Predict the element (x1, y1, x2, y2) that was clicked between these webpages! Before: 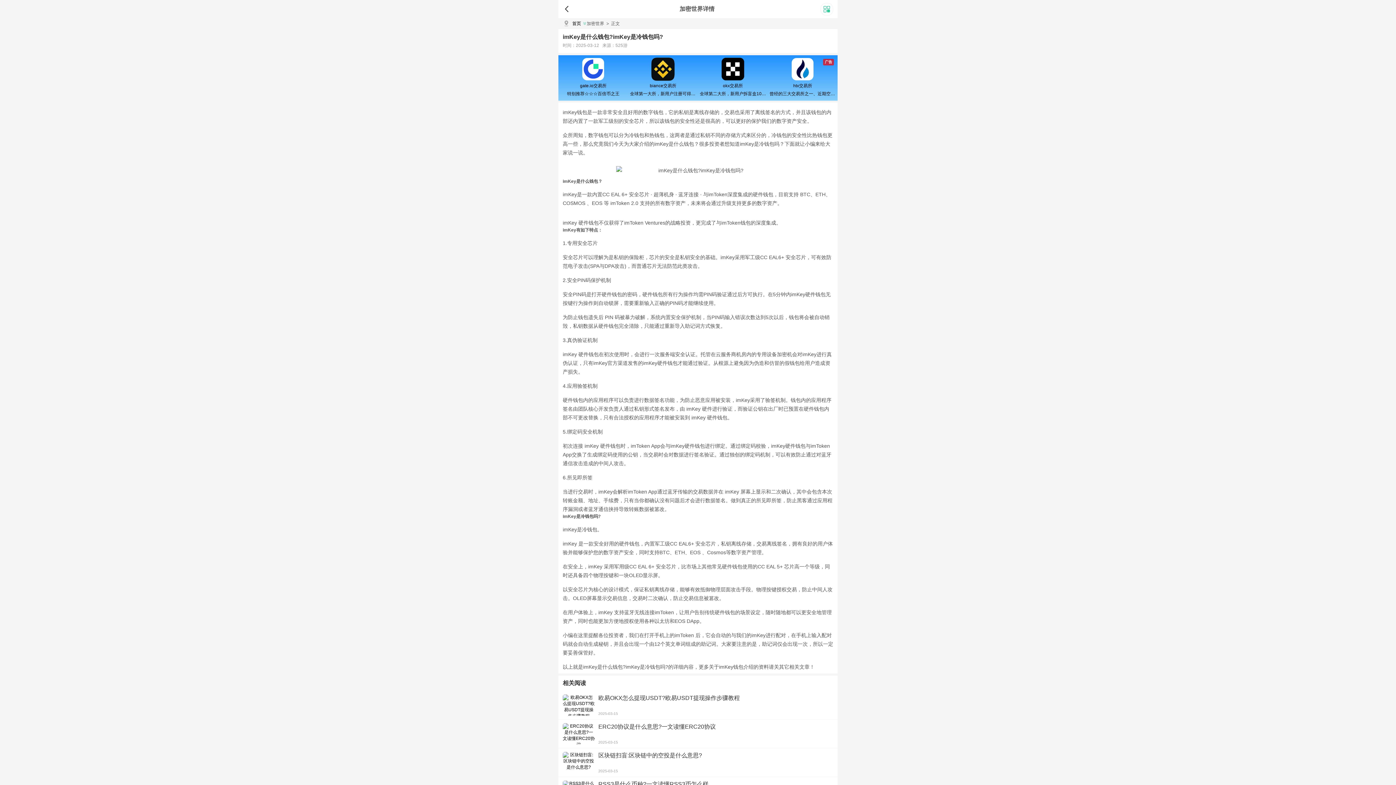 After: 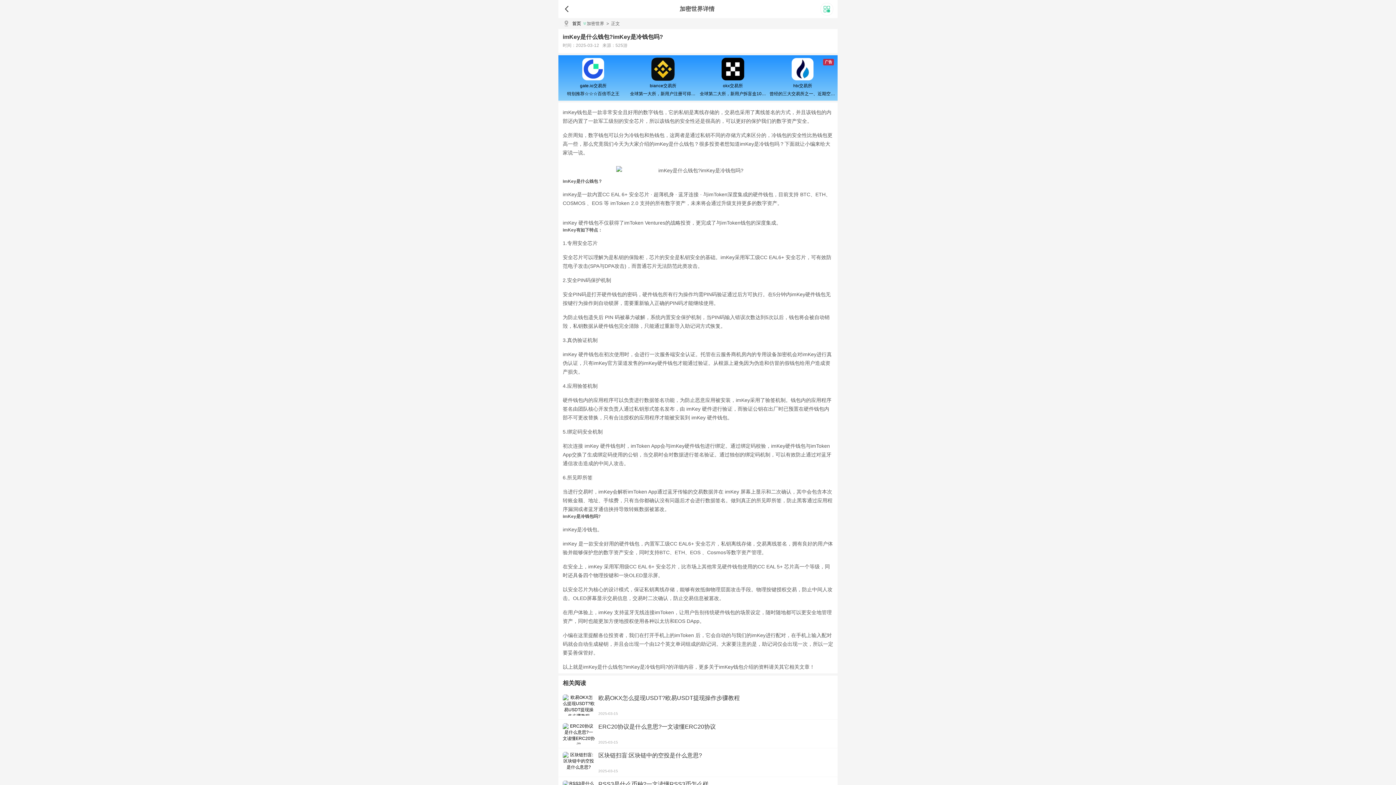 Action: label: htx交易所
曾经的三大交易所之一、近期空投活动较多，力争重回巅峰 bbox: (769, 57, 836, 98)